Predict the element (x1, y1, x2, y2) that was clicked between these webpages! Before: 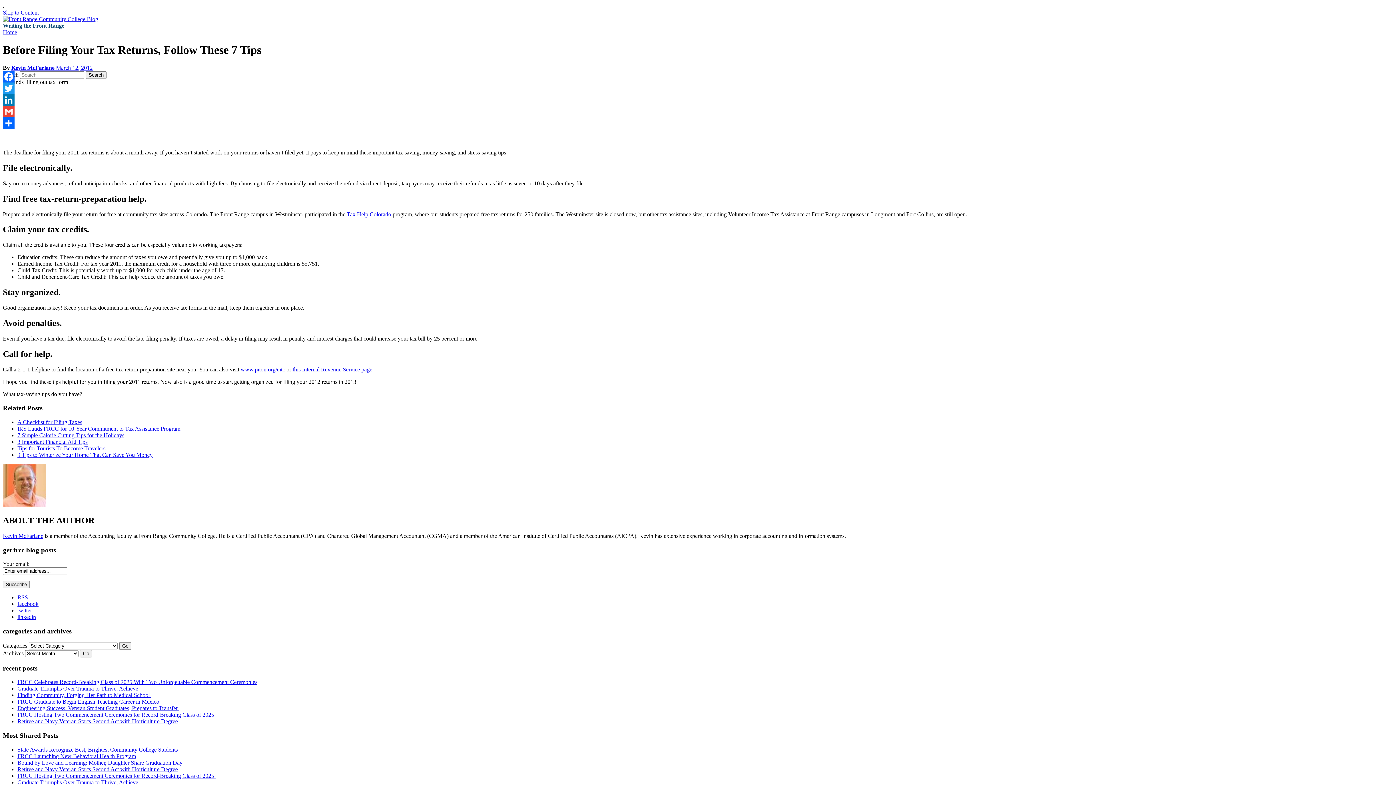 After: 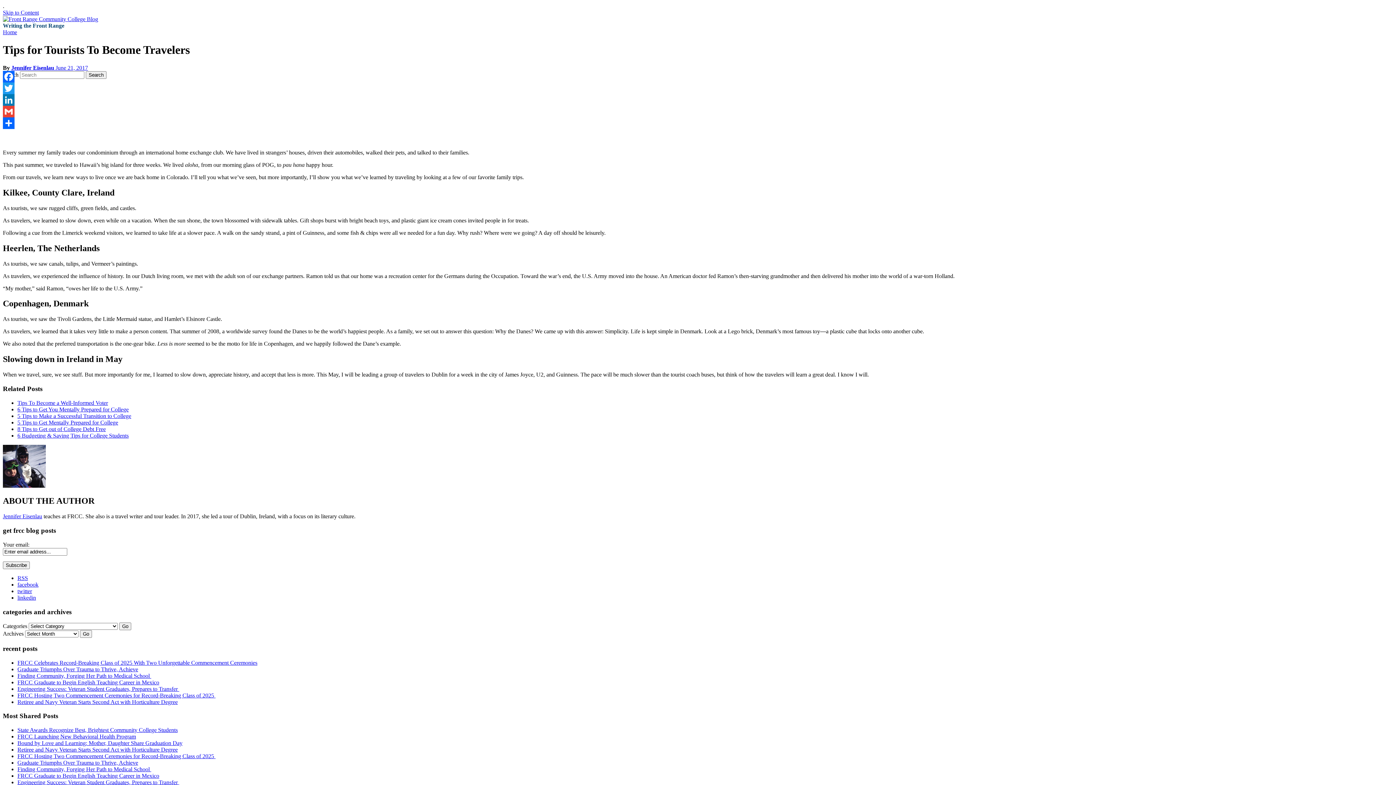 Action: label: Tips for Tourists To Become Travelers bbox: (17, 445, 105, 451)